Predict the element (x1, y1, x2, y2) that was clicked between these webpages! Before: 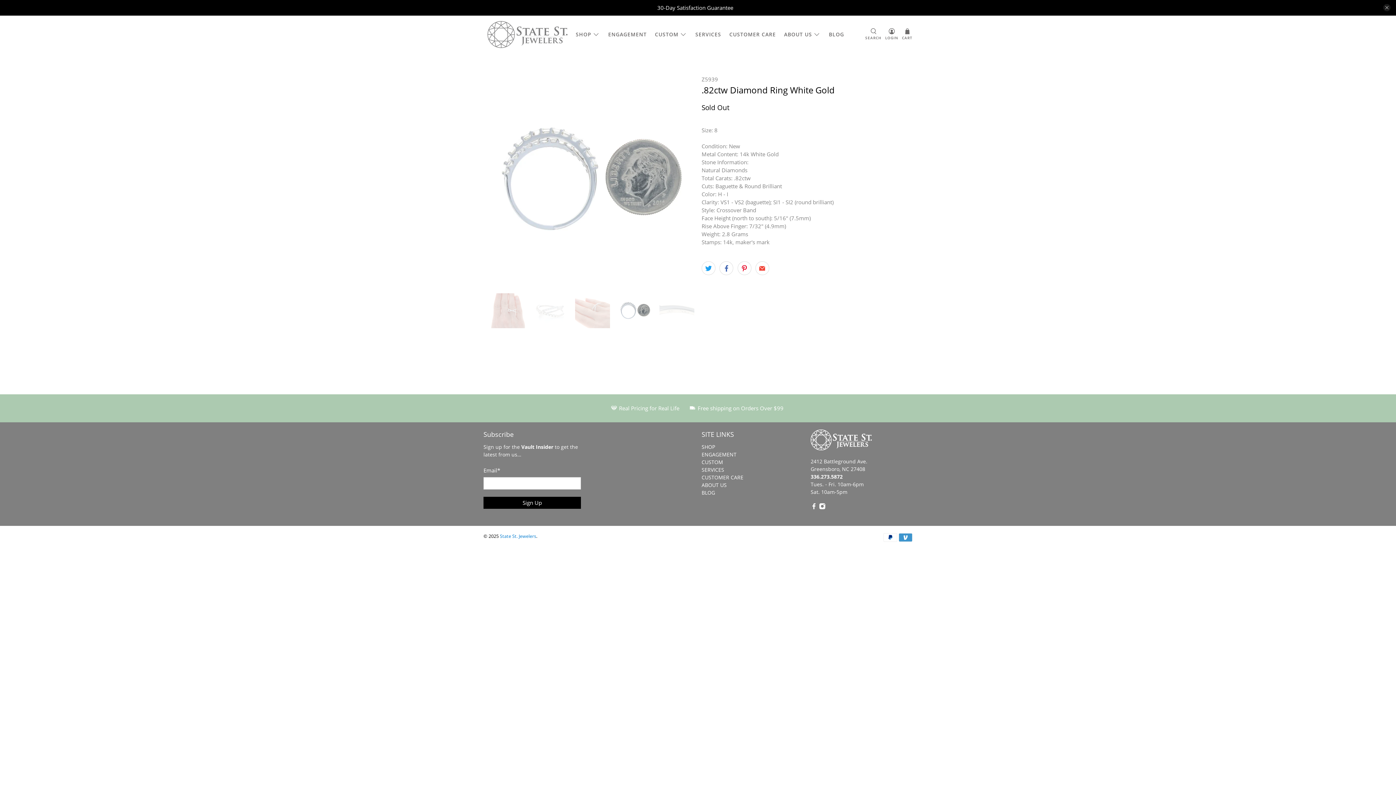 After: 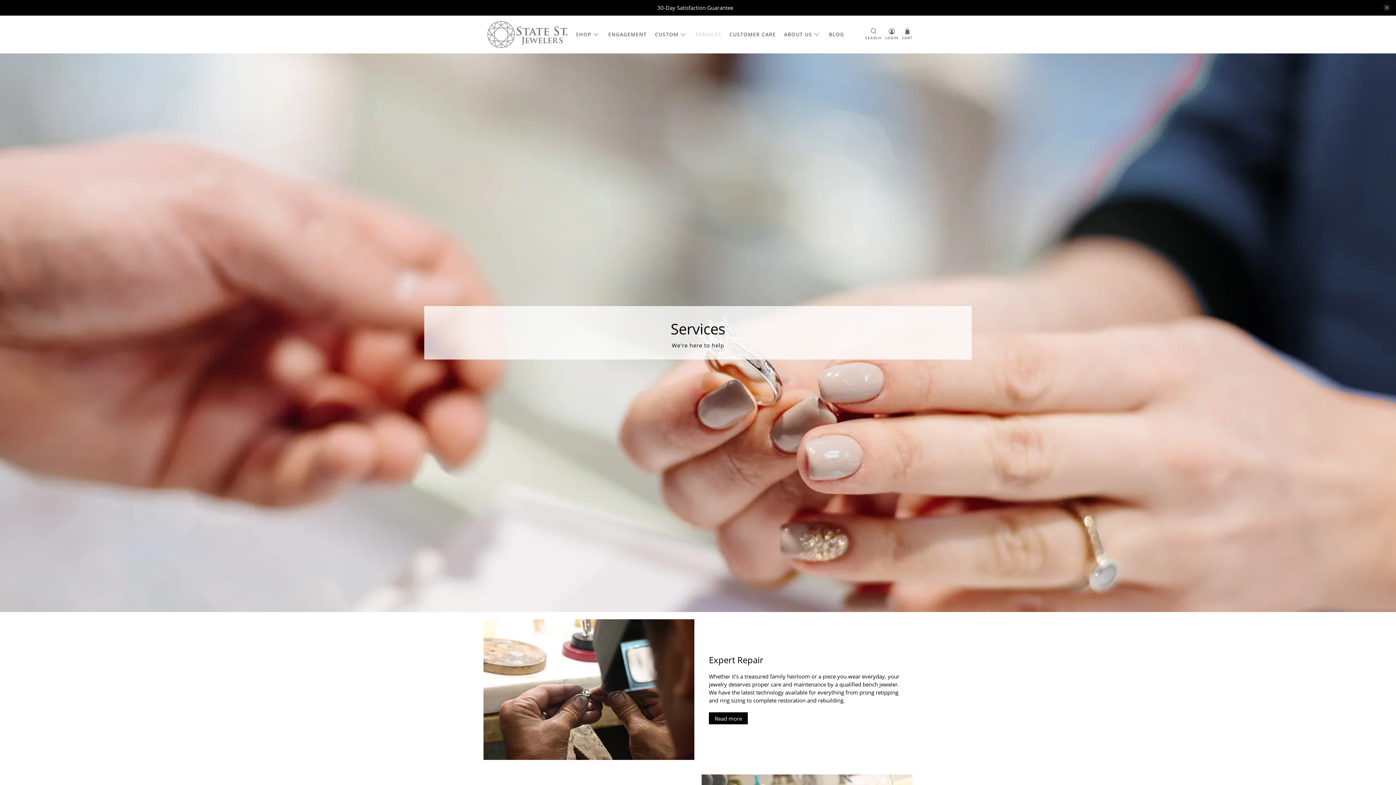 Action: label: SERVICES bbox: (691, 25, 725, 43)